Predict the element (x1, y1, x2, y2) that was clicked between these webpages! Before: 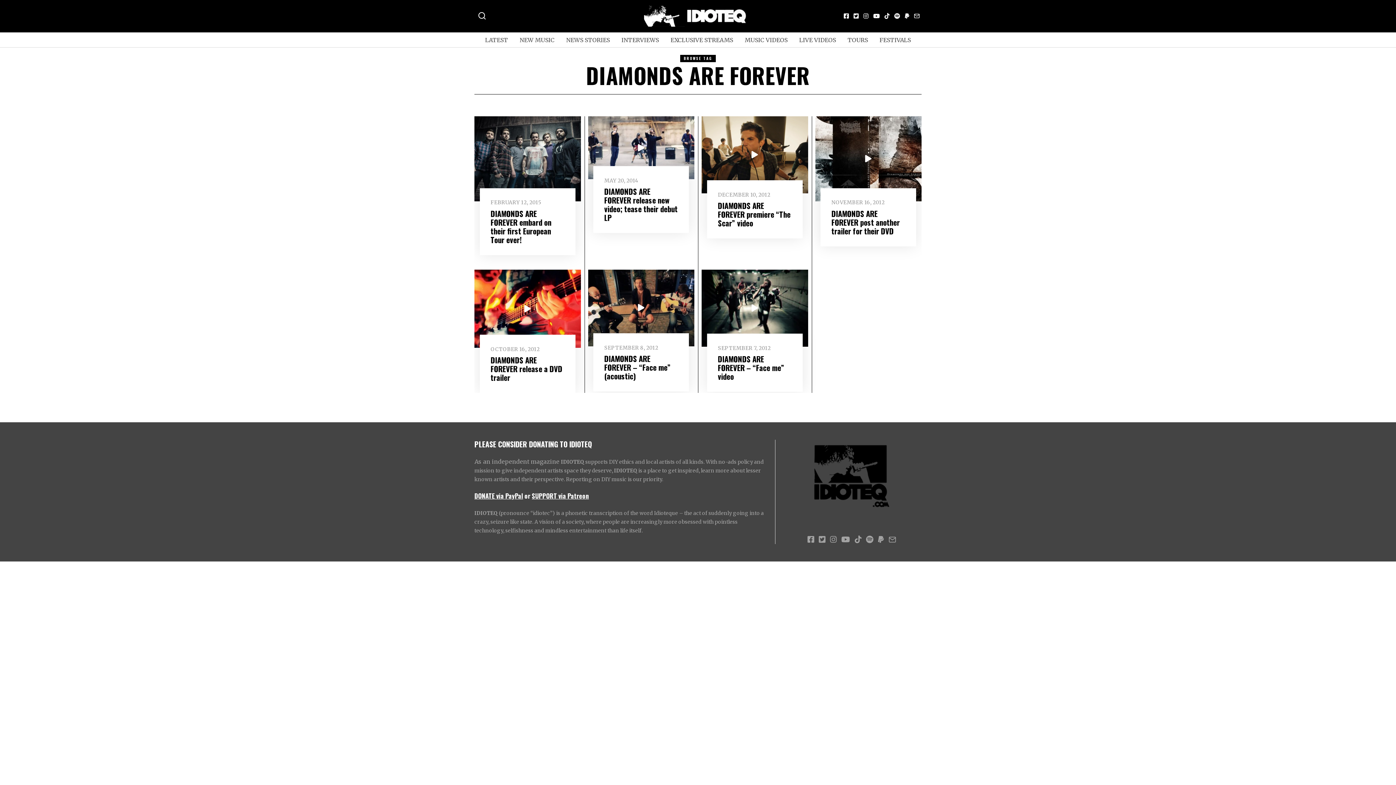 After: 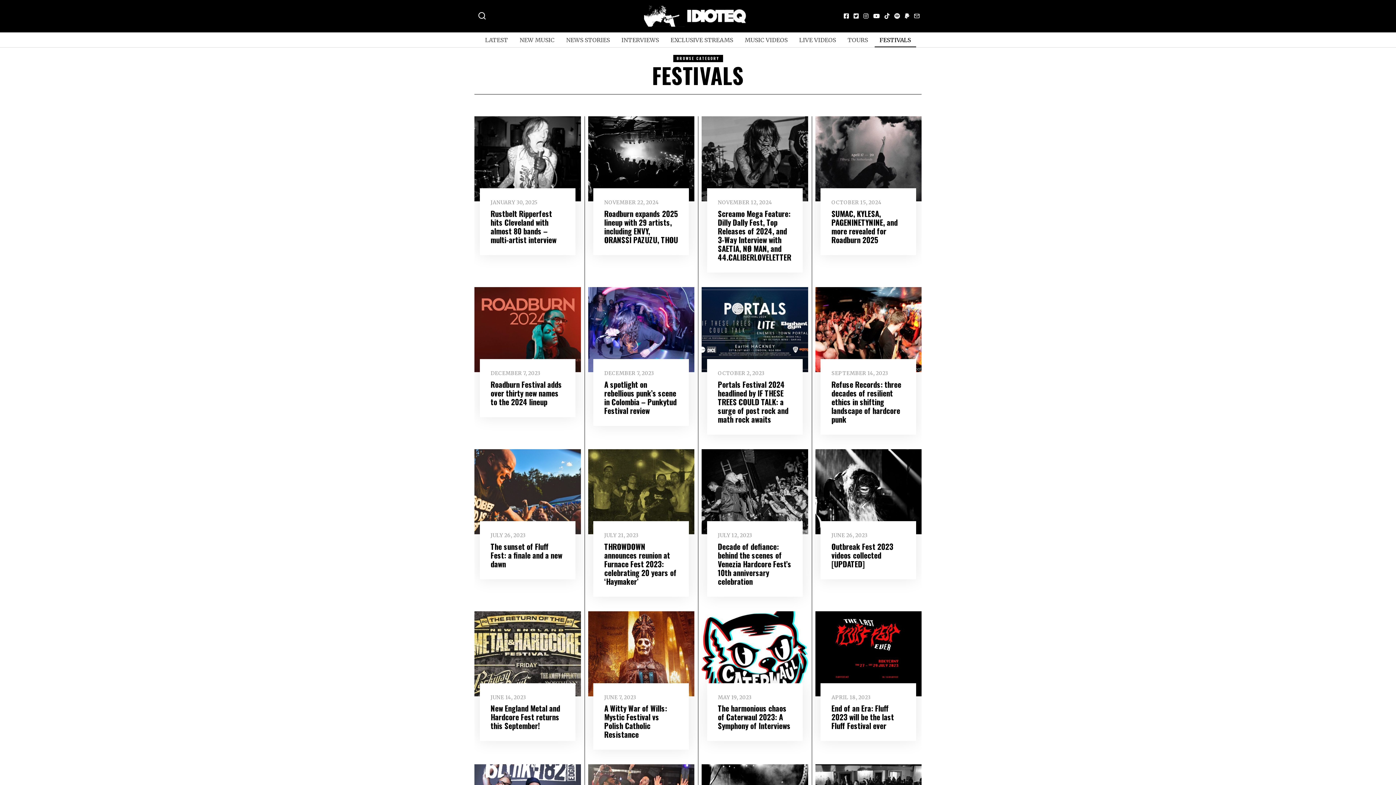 Action: label: FESTIVALS bbox: (874, 32, 916, 47)